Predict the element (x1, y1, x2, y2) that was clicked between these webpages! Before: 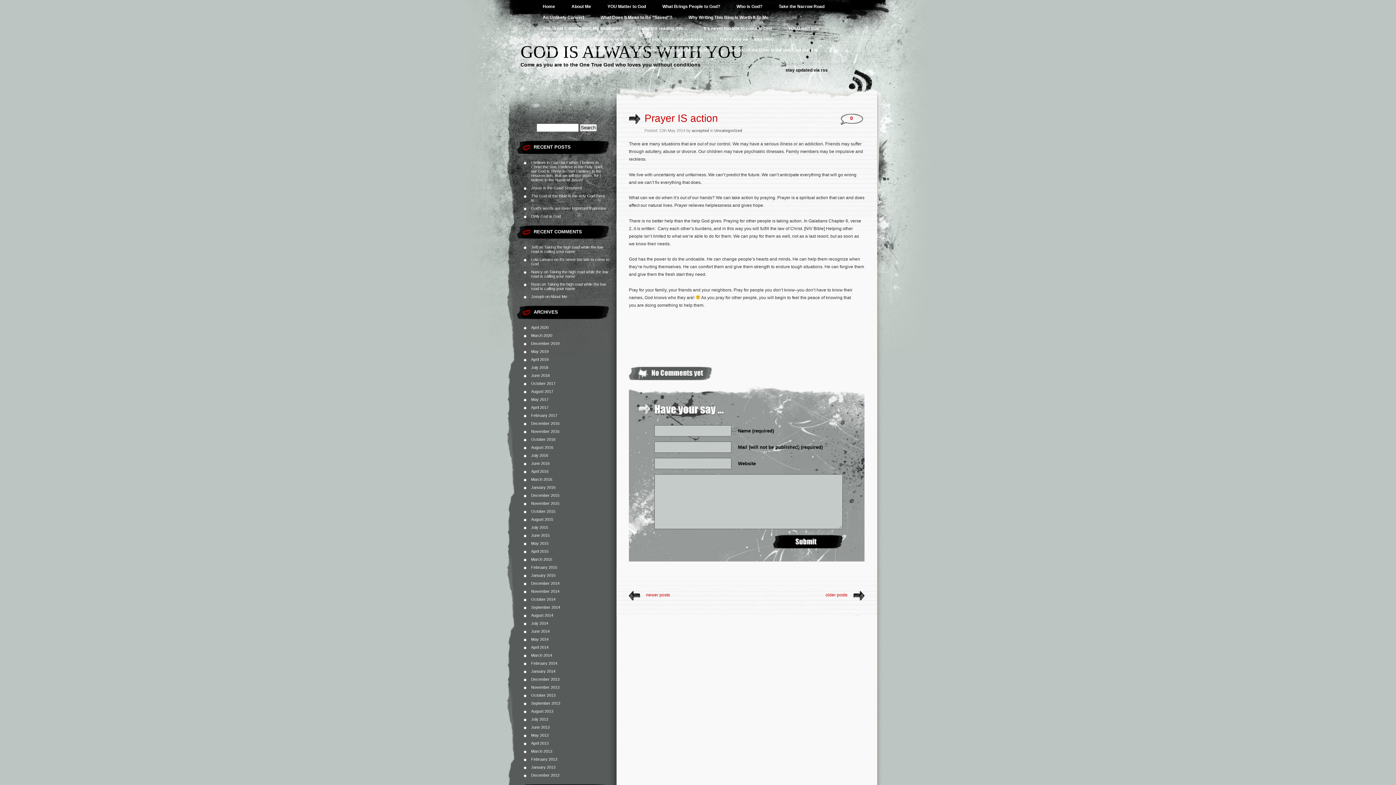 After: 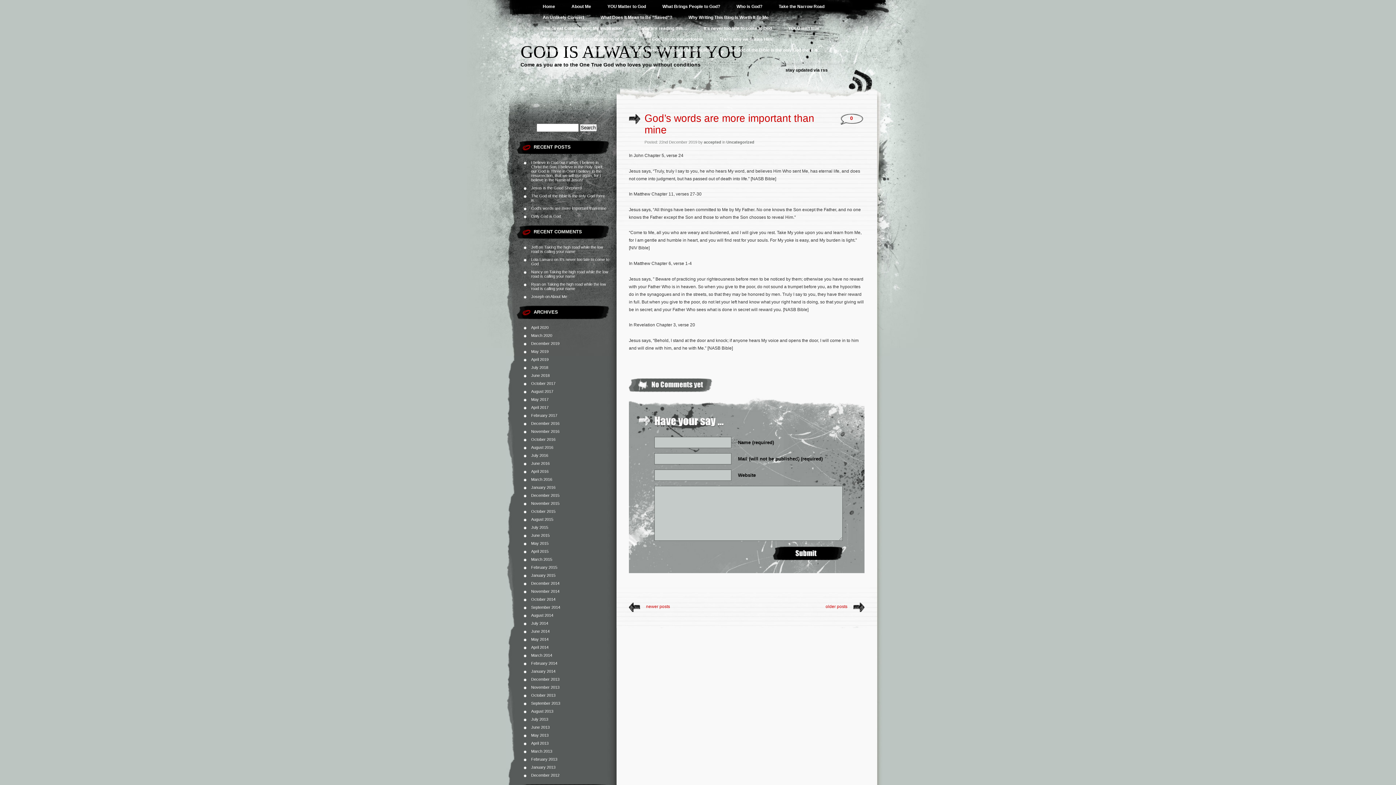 Action: bbox: (531, 206, 606, 210) label: God’s words are more important than mine